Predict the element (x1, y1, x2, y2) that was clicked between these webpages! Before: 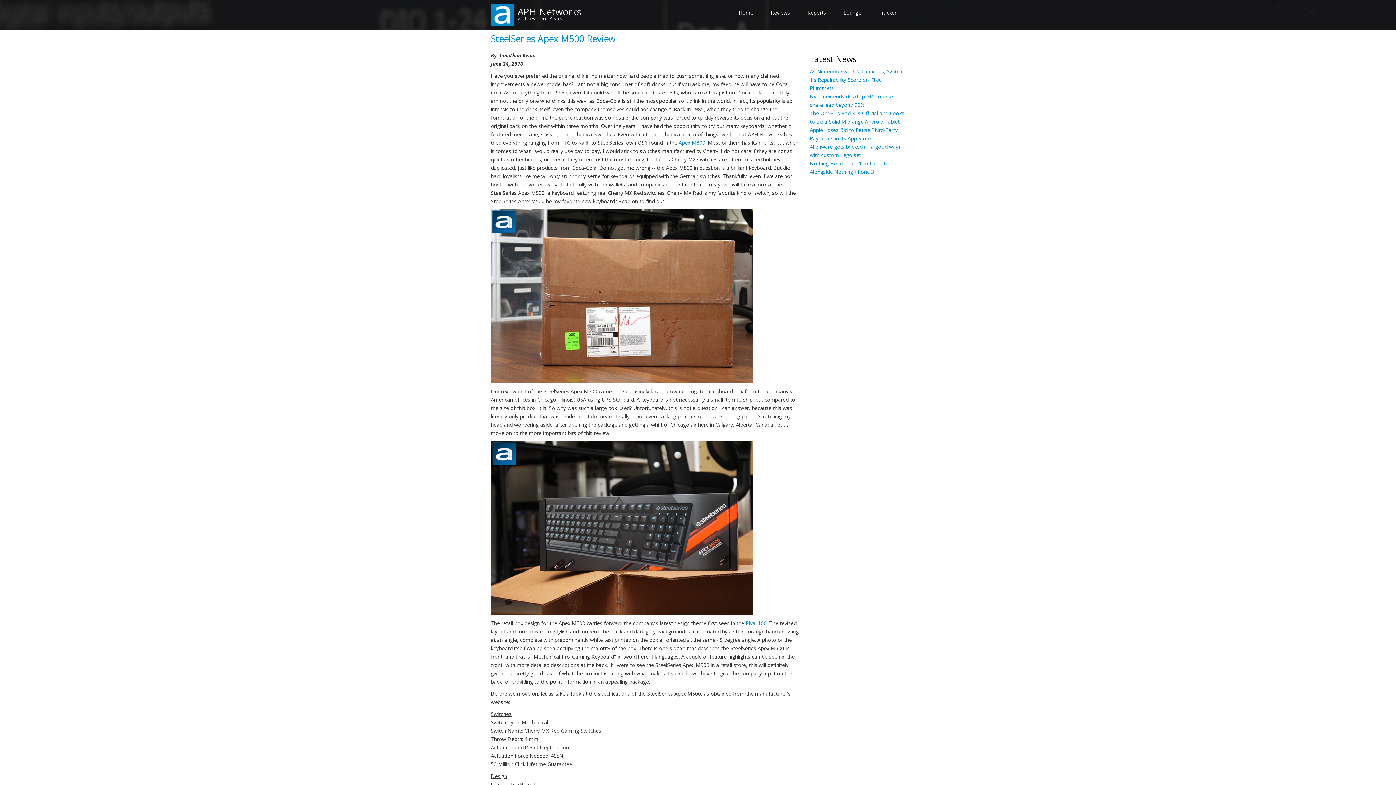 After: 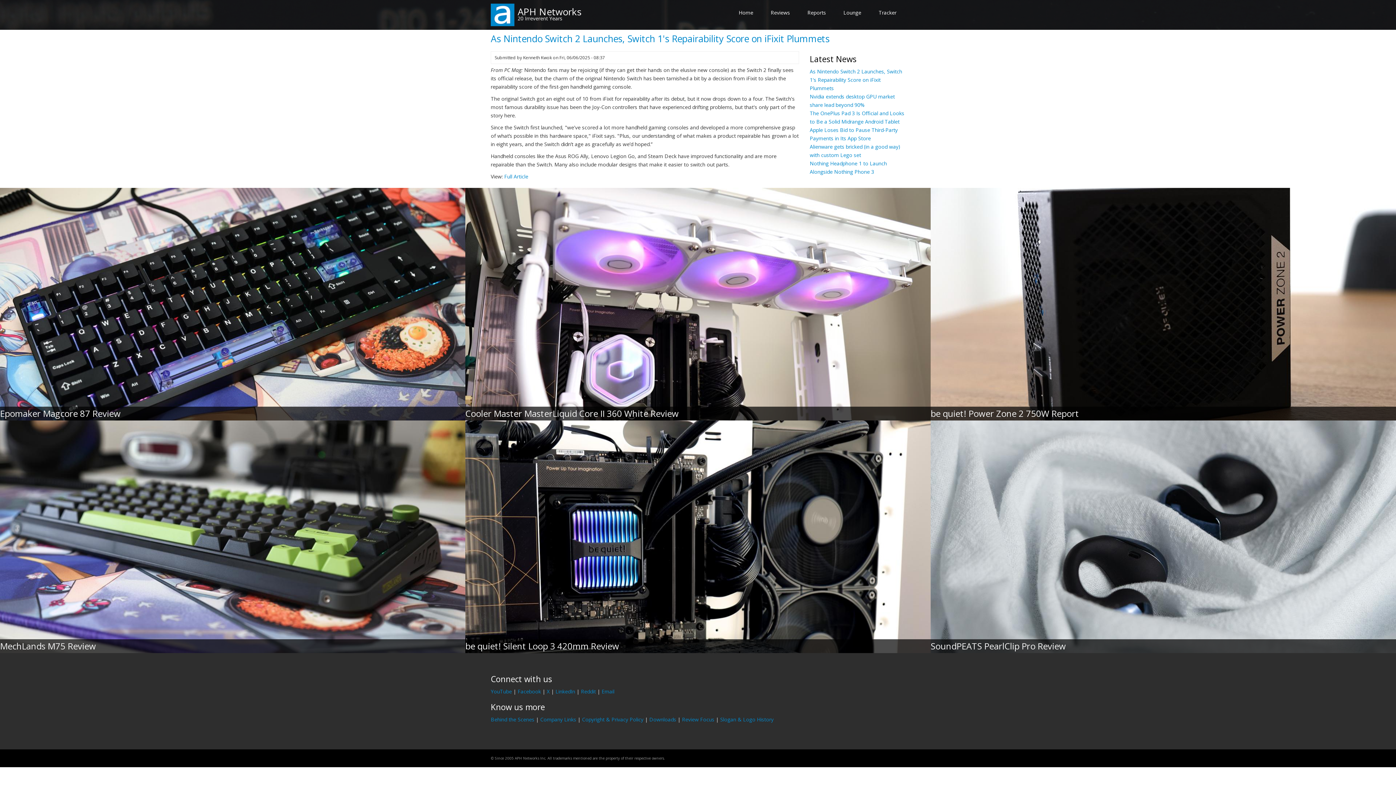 Action: bbox: (810, 68, 902, 91) label: As Nintendo Switch 2 Launches, Switch 1's Repairability Score on iFixit Plummets